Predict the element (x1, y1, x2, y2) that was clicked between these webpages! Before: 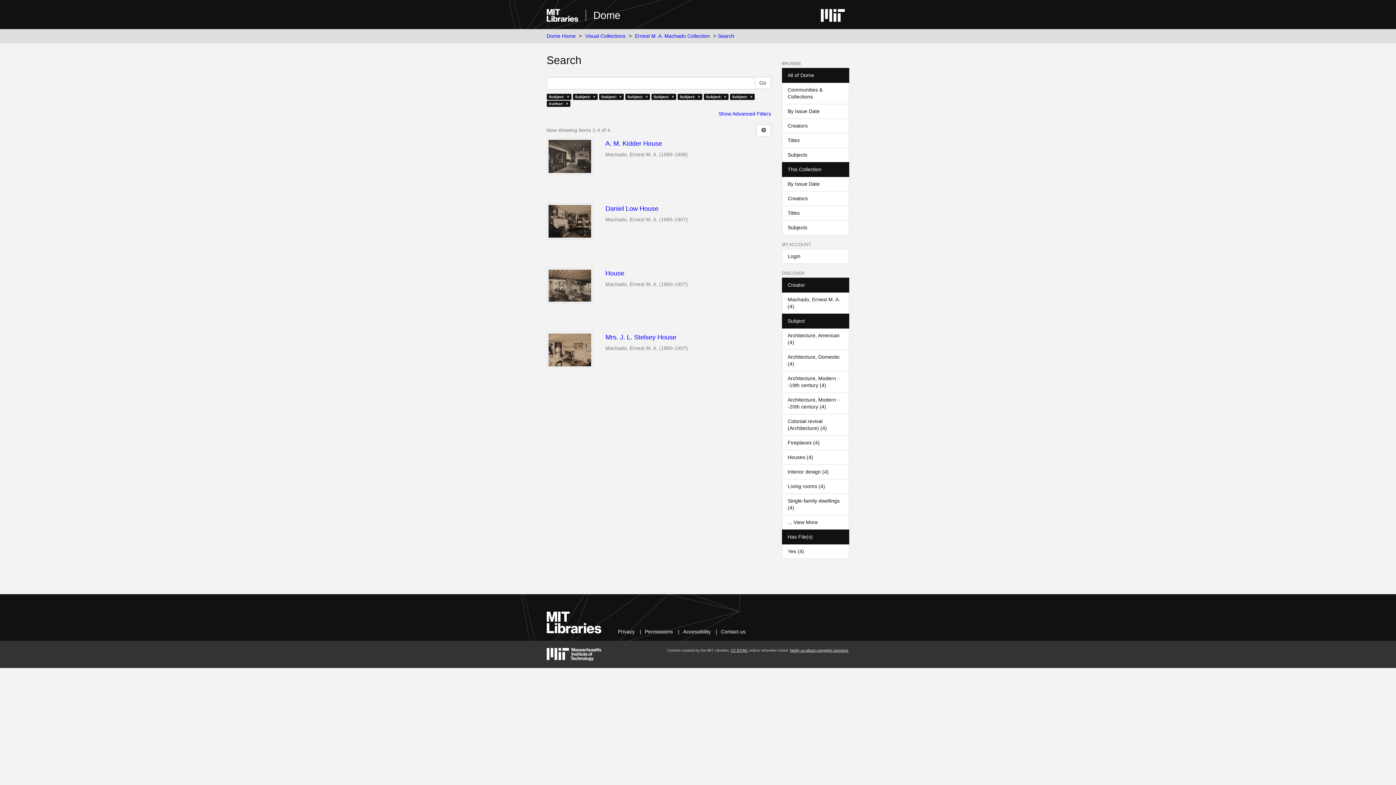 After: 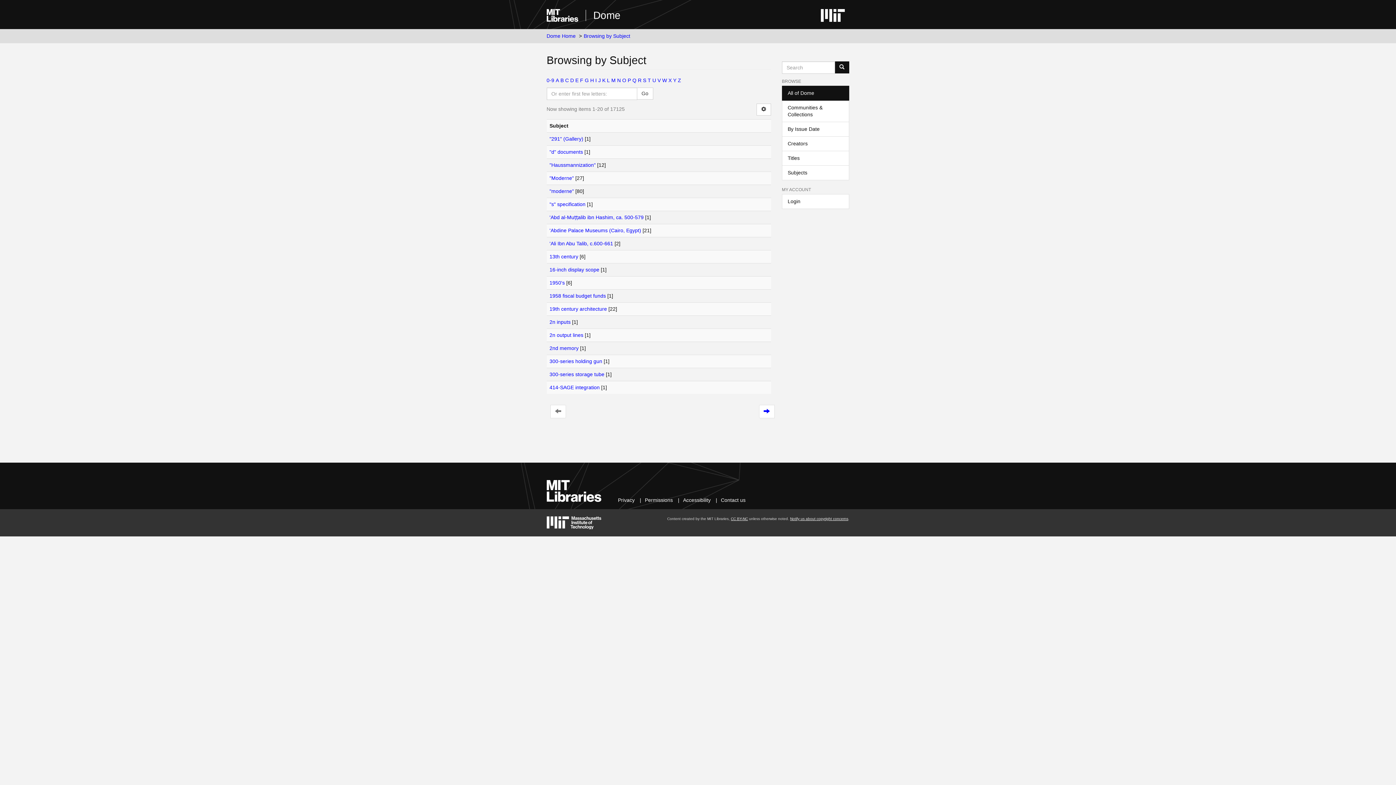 Action: label: Subjects bbox: (782, 147, 849, 162)